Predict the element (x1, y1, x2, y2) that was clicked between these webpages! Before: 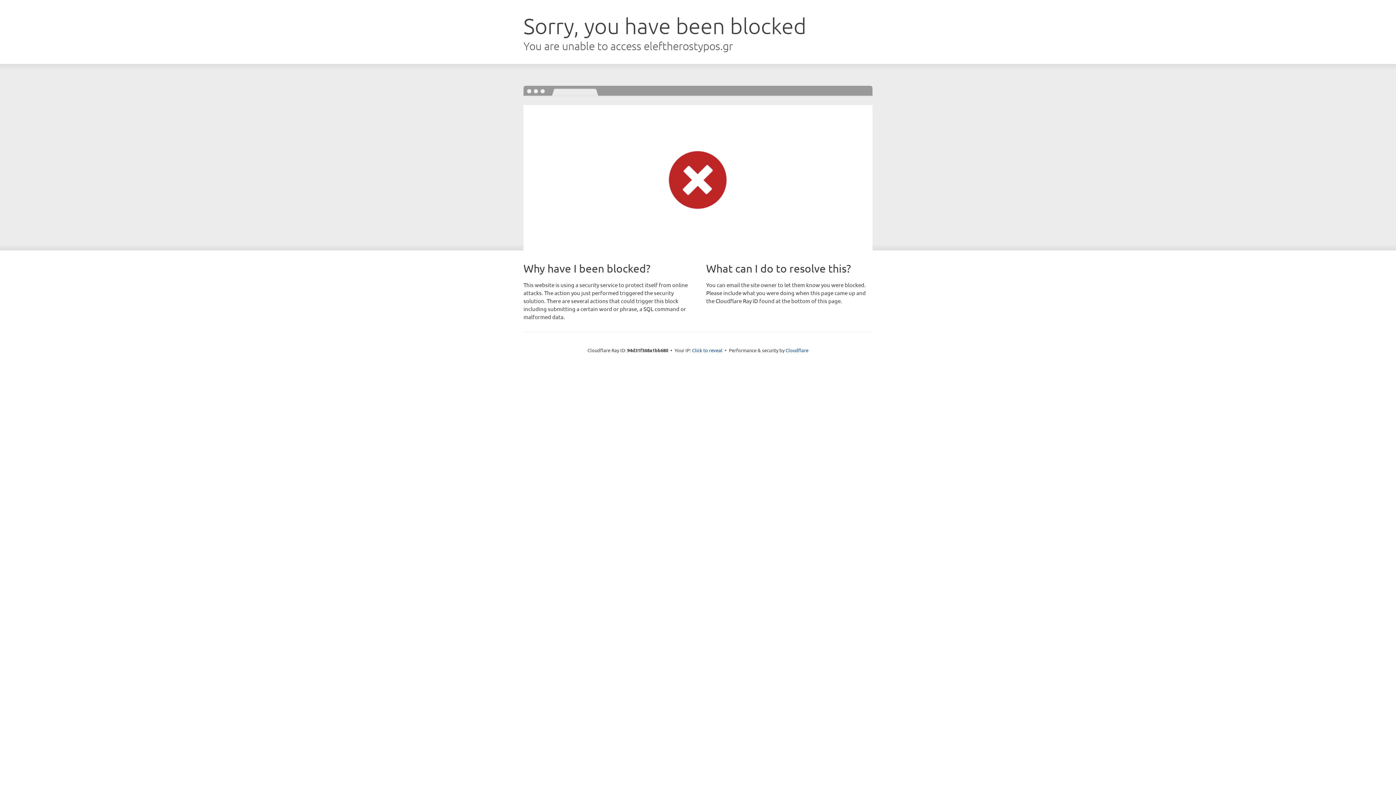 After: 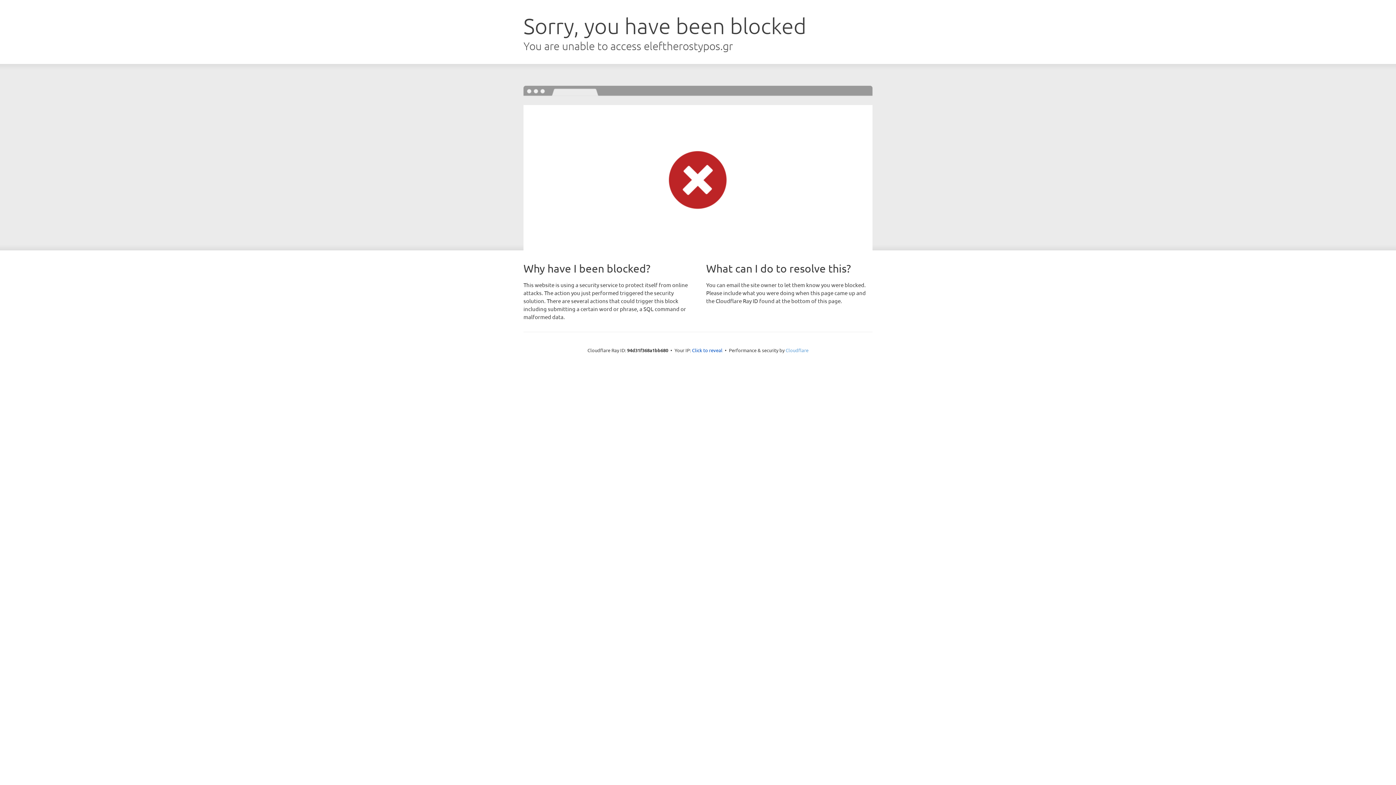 Action: bbox: (785, 347, 808, 353) label: Cloudflare